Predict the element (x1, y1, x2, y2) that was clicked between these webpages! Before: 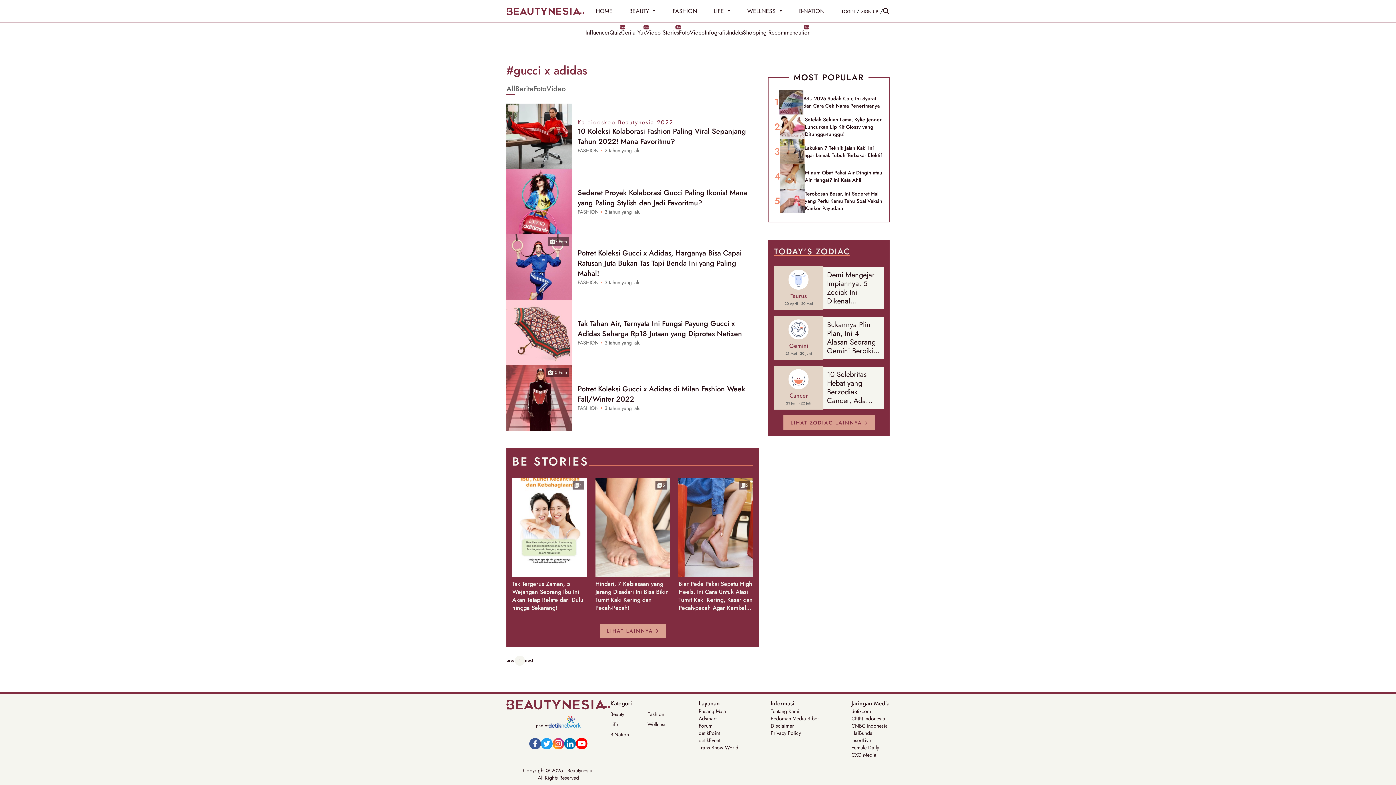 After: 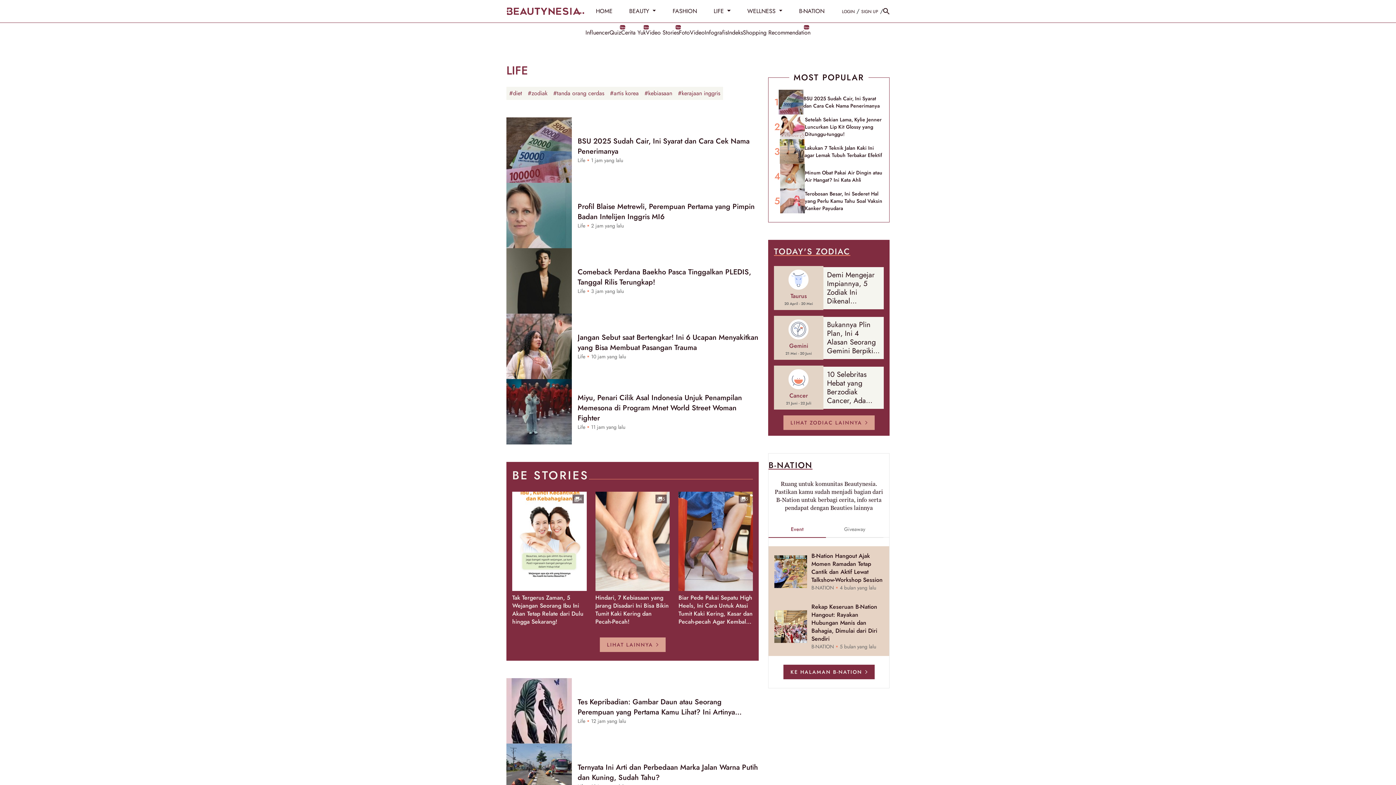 Action: bbox: (713, 6, 730, 15) label: LIFE 